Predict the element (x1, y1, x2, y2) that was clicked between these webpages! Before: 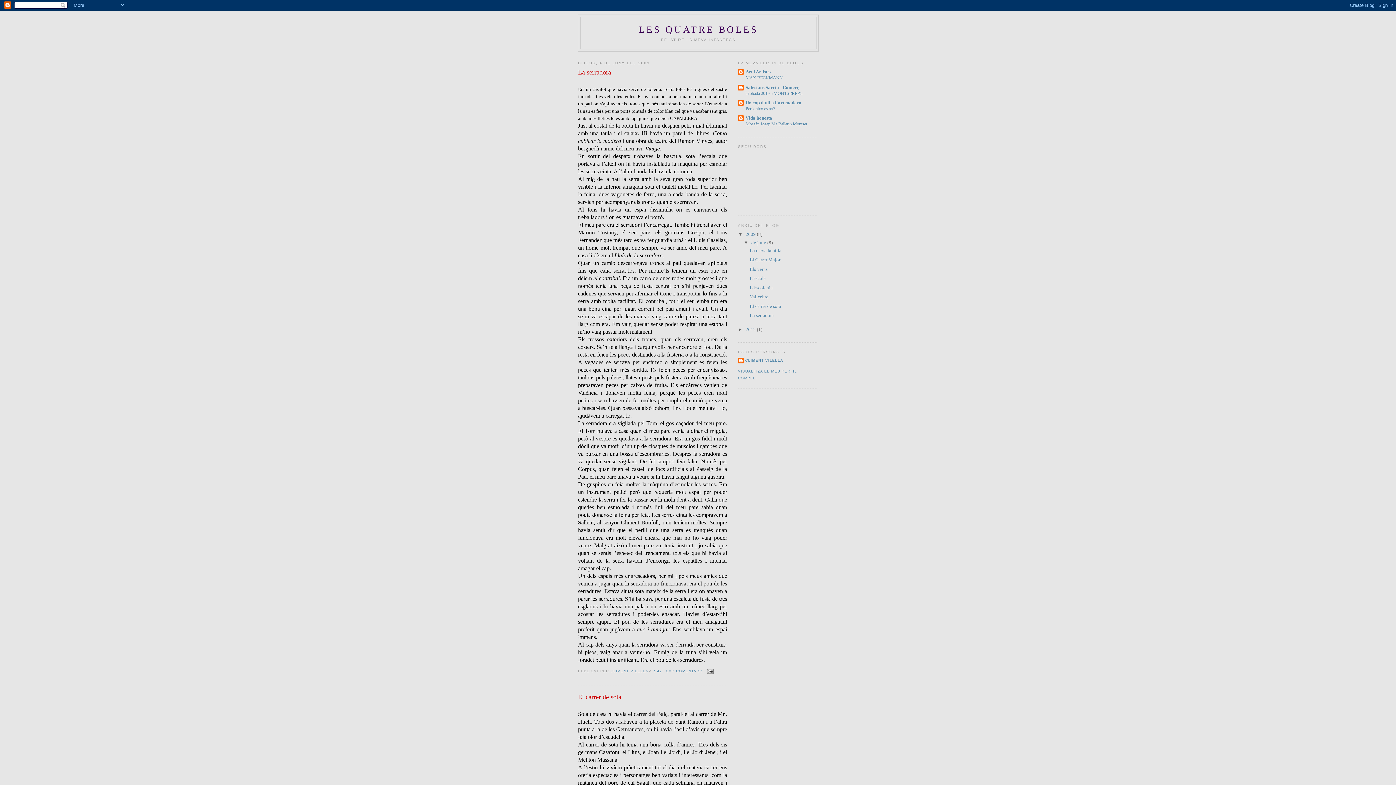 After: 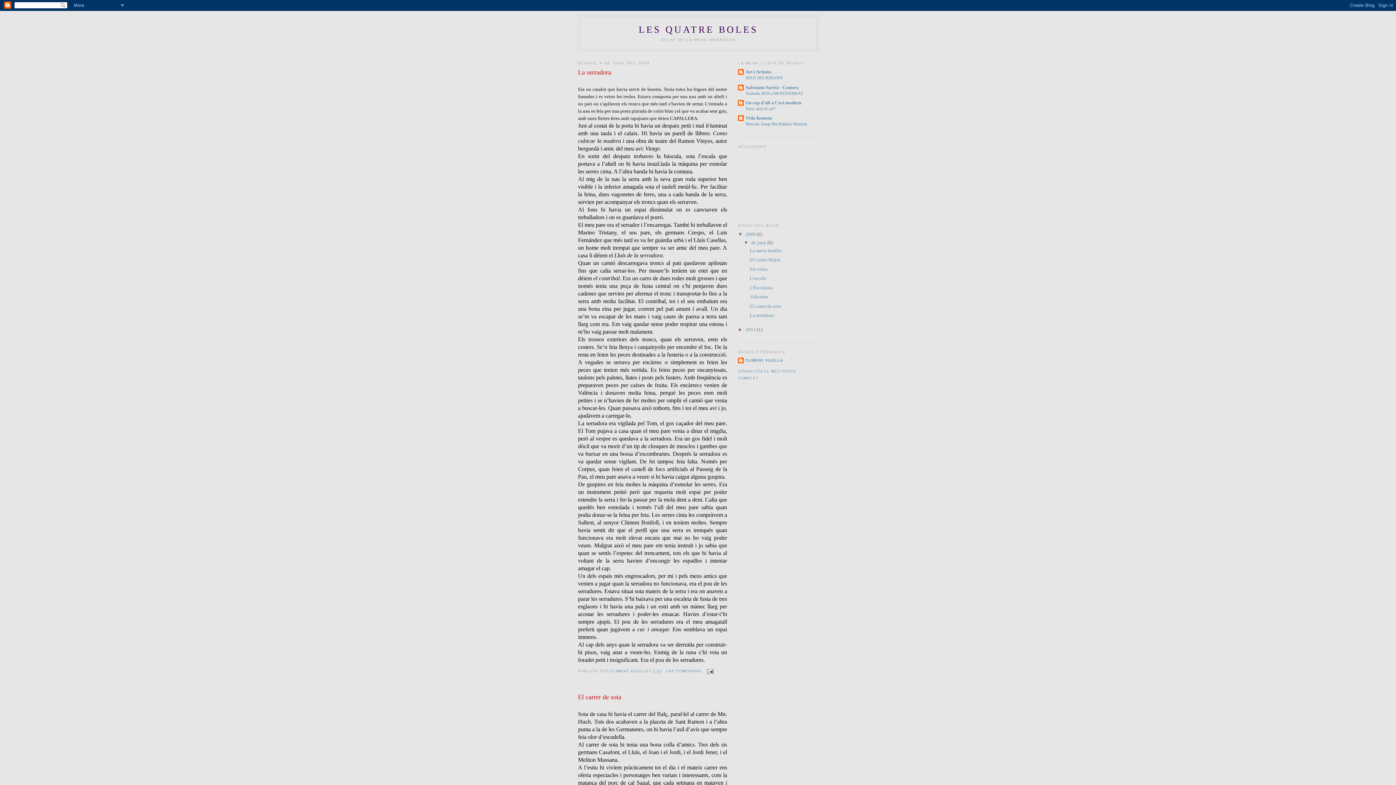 Action: label: de juny  bbox: (751, 239, 767, 245)